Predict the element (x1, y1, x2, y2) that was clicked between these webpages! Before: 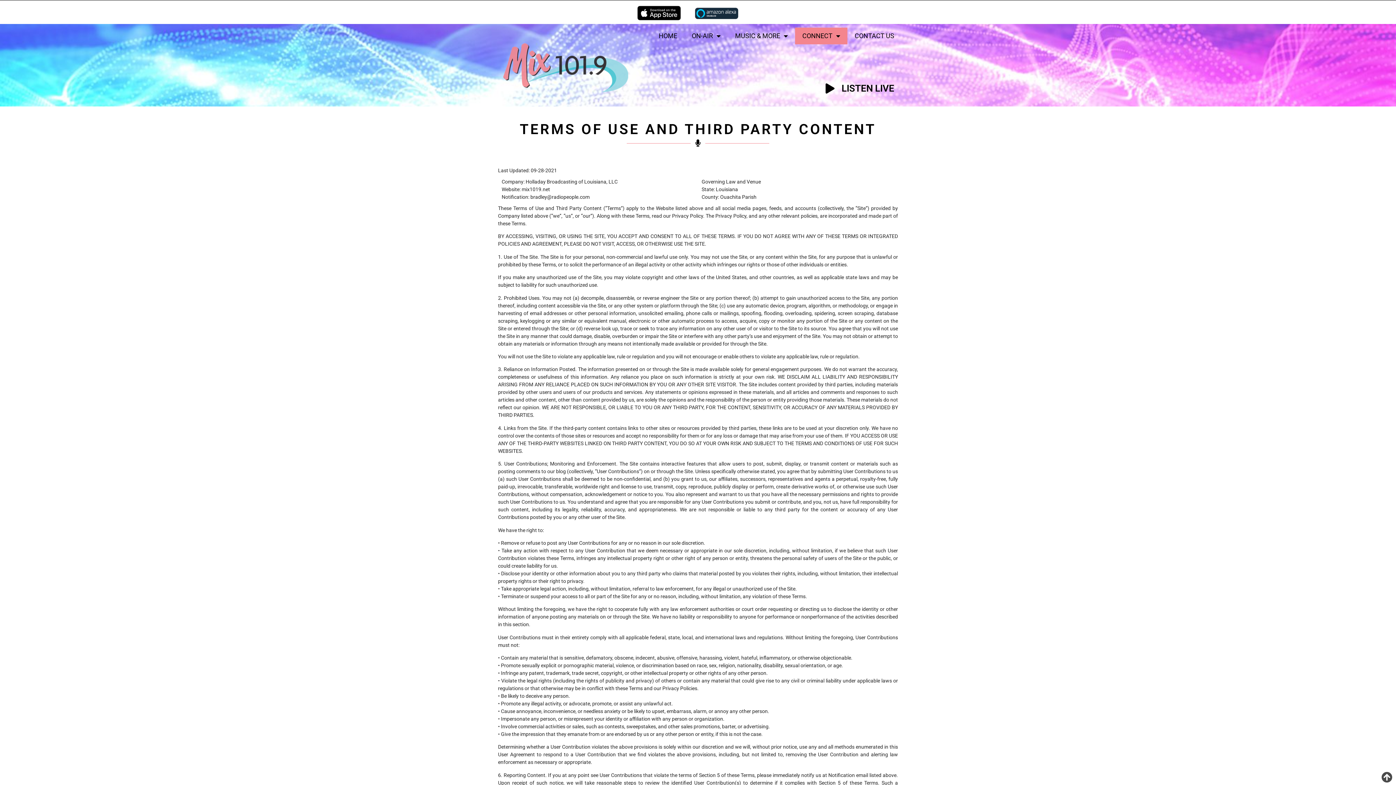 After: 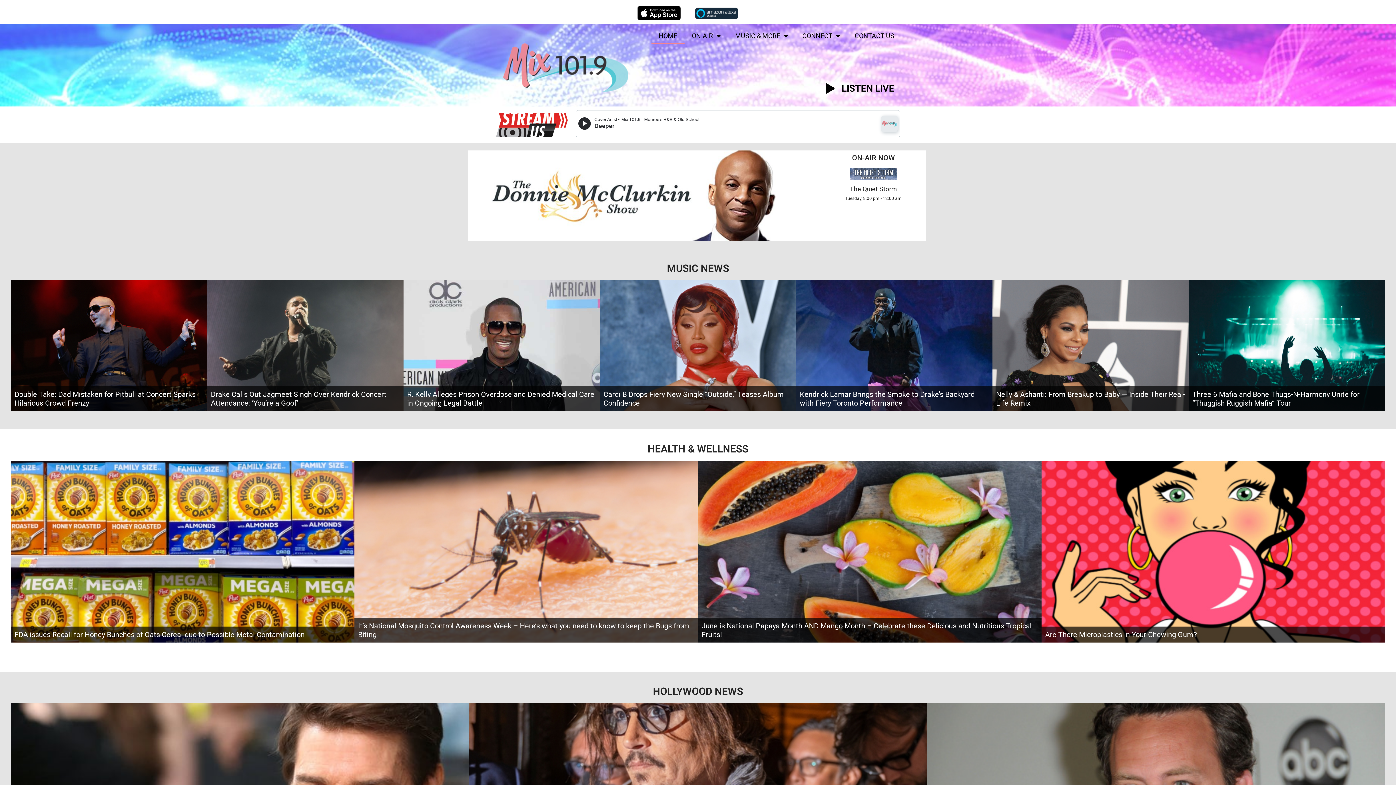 Action: bbox: (495, 28, 531, 44)